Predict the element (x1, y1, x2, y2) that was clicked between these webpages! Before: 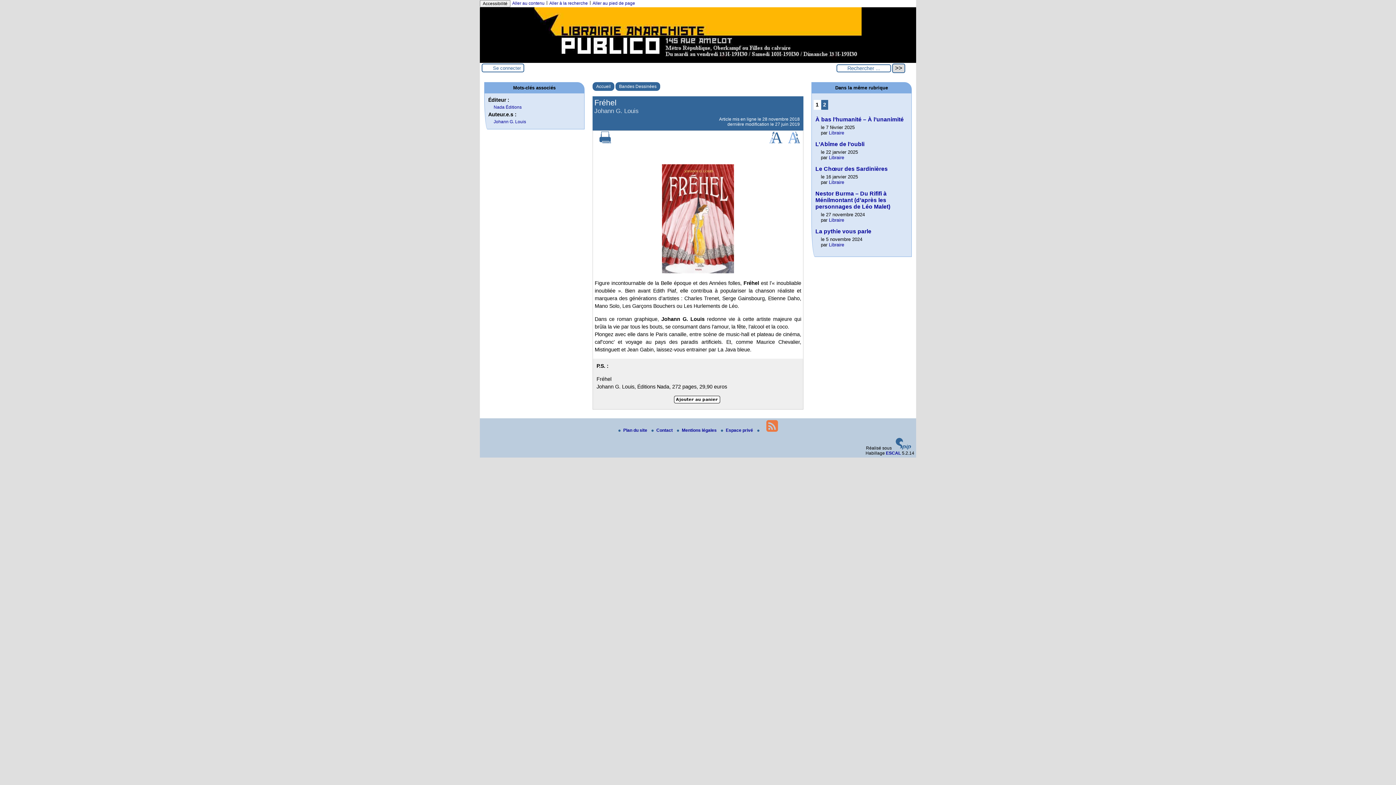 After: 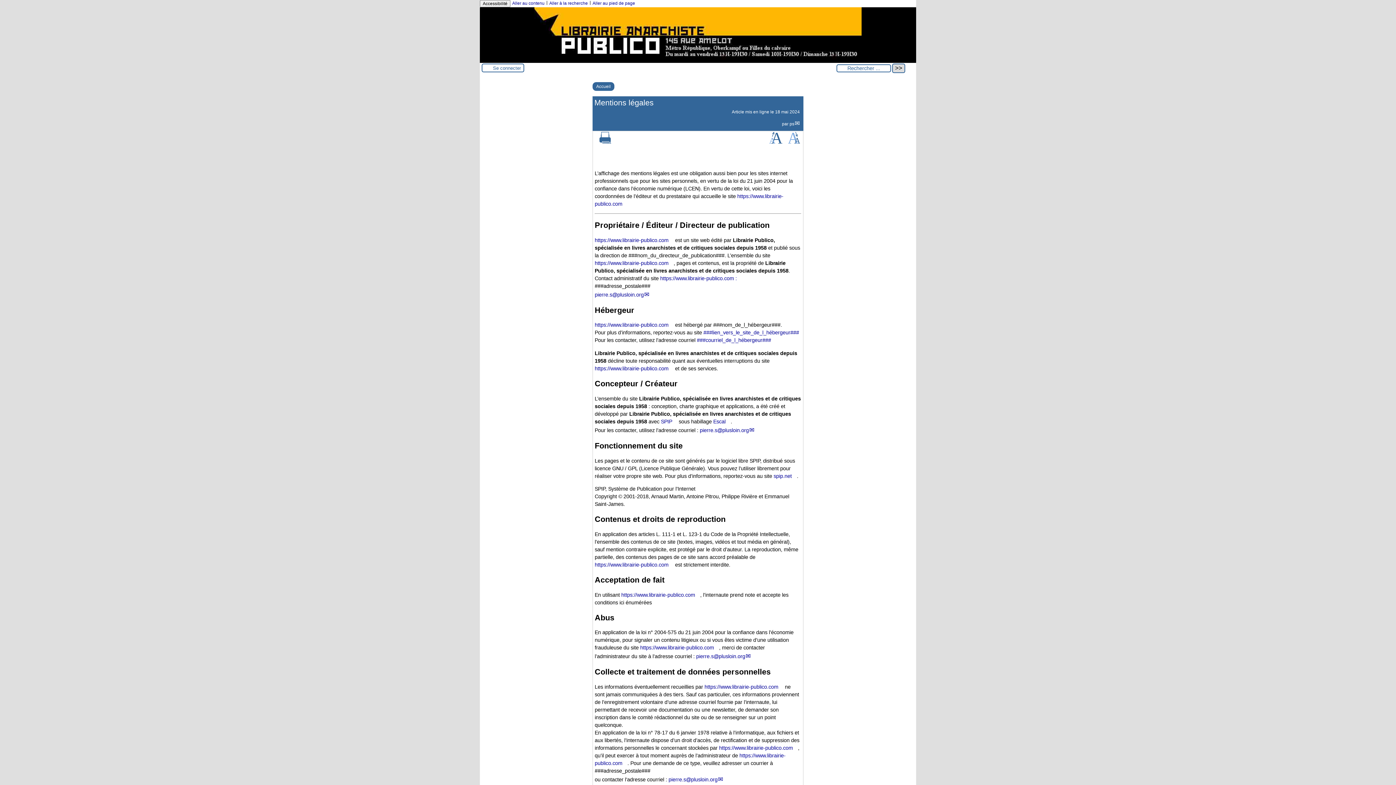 Action: label: Mentions légales  bbox: (674, 427, 718, 433)